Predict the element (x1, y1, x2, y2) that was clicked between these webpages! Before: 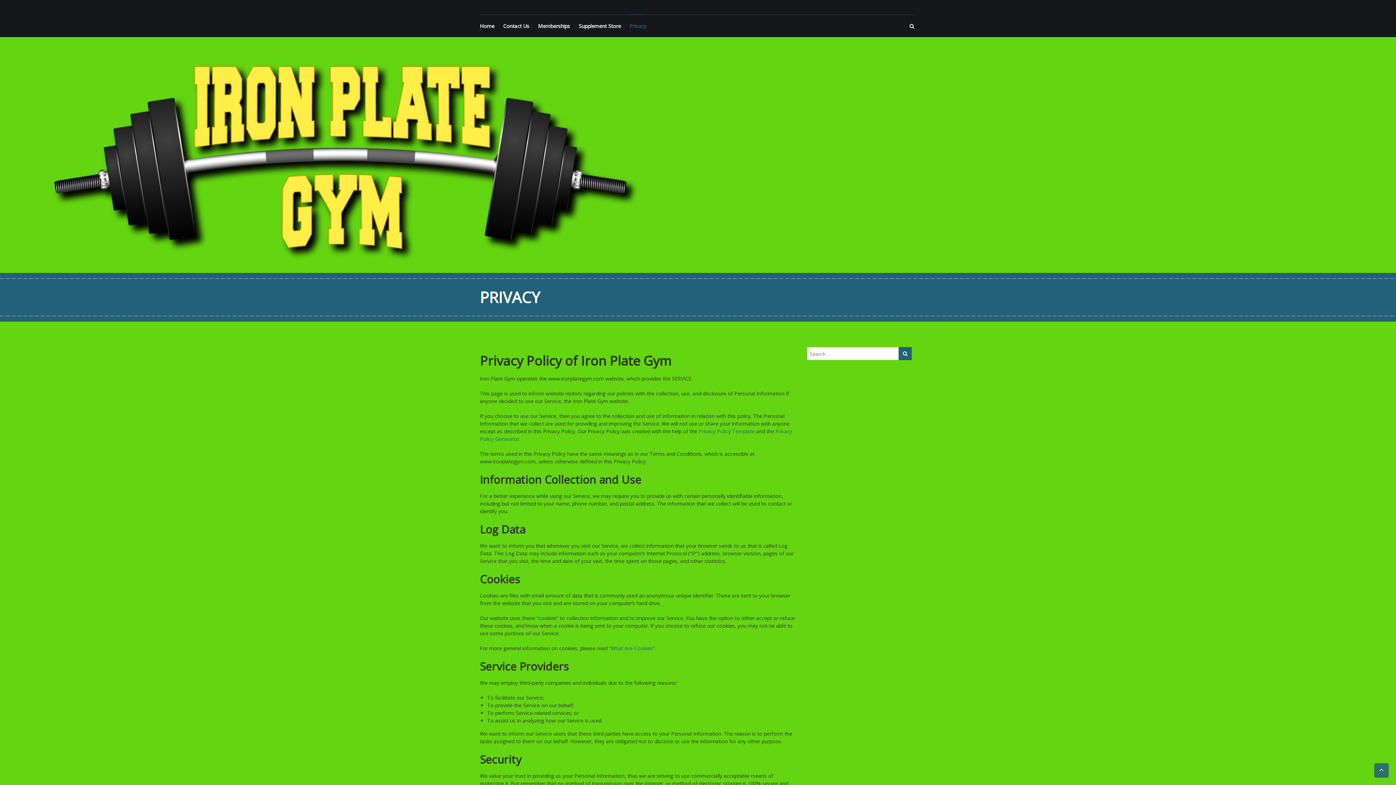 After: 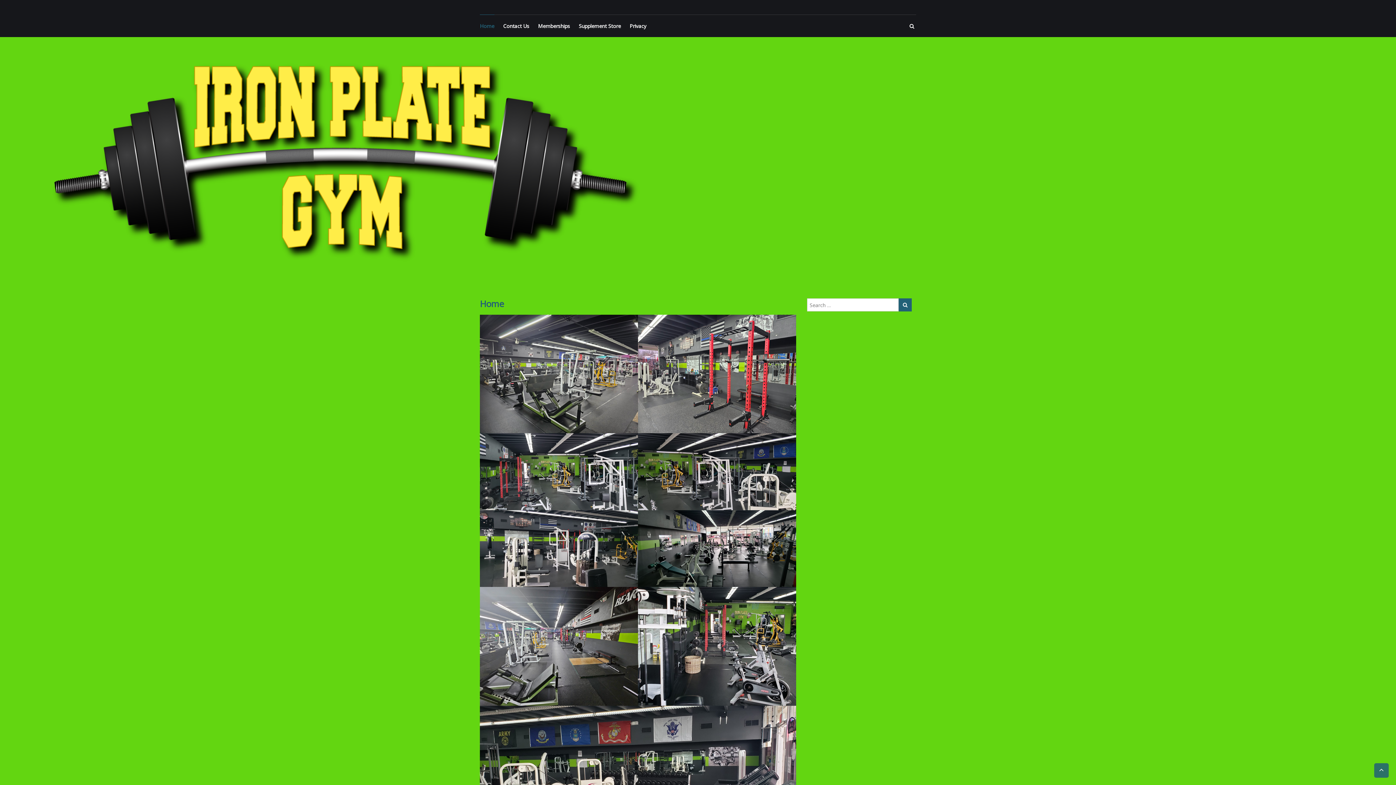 Action: label: Home bbox: (480, 22, 494, 29)